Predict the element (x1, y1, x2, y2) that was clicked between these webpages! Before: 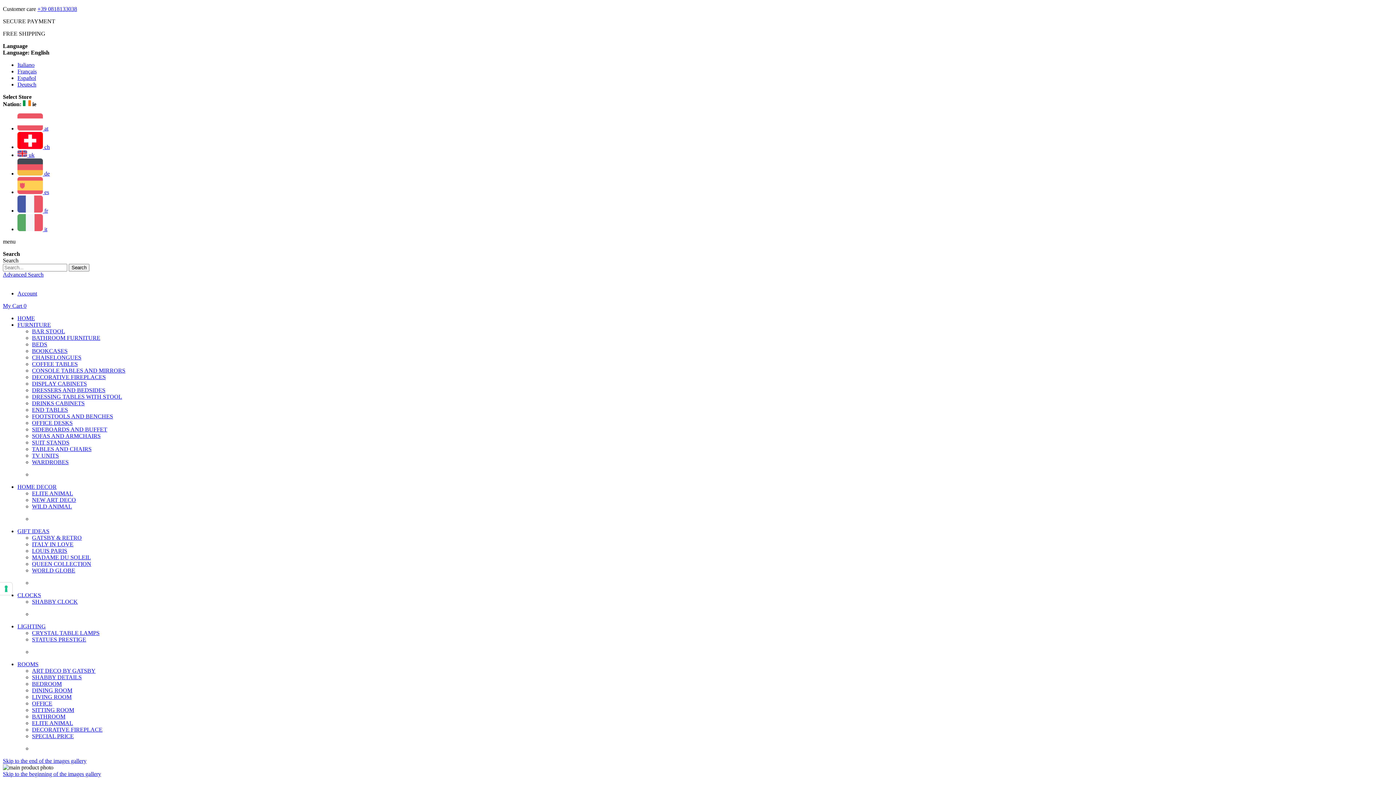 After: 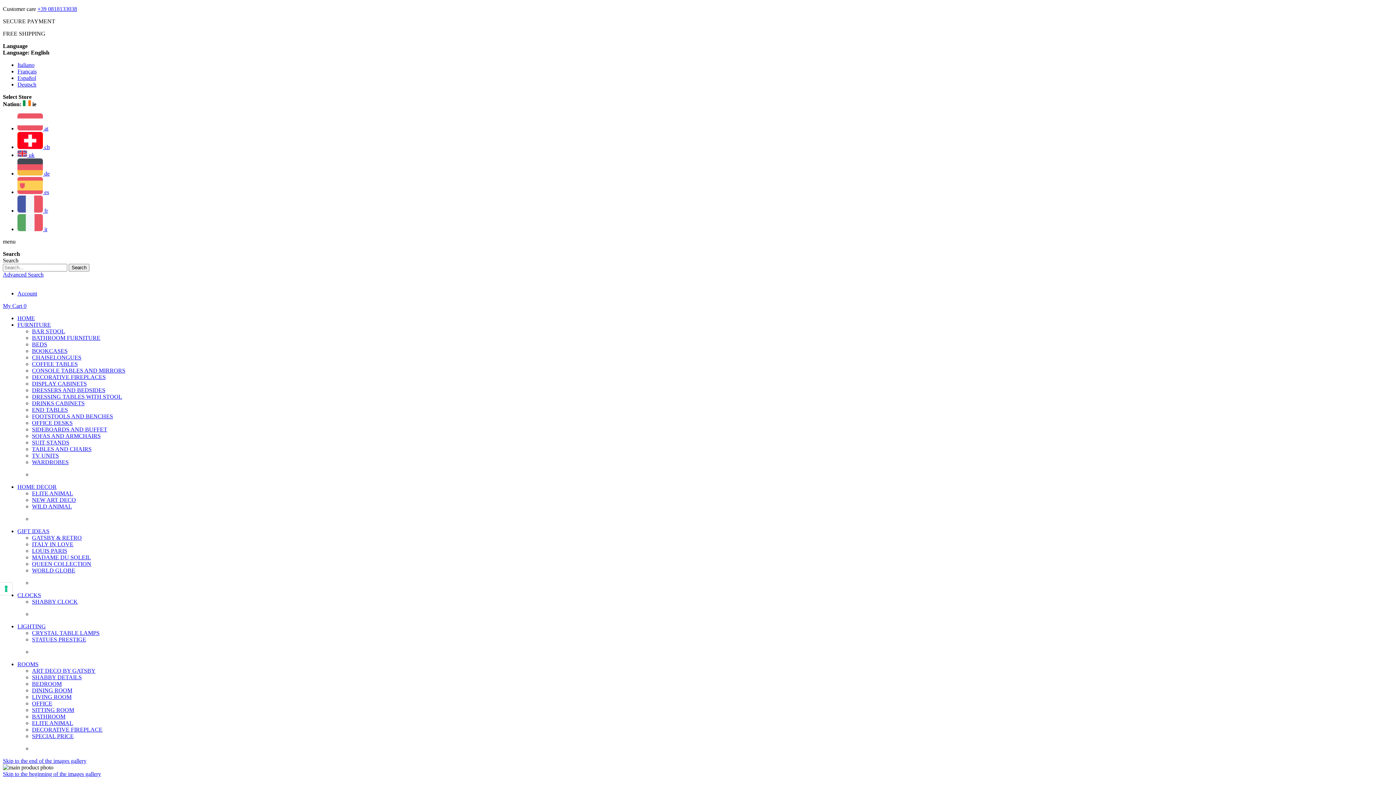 Action: label: +39 0818133038 bbox: (37, 5, 77, 12)